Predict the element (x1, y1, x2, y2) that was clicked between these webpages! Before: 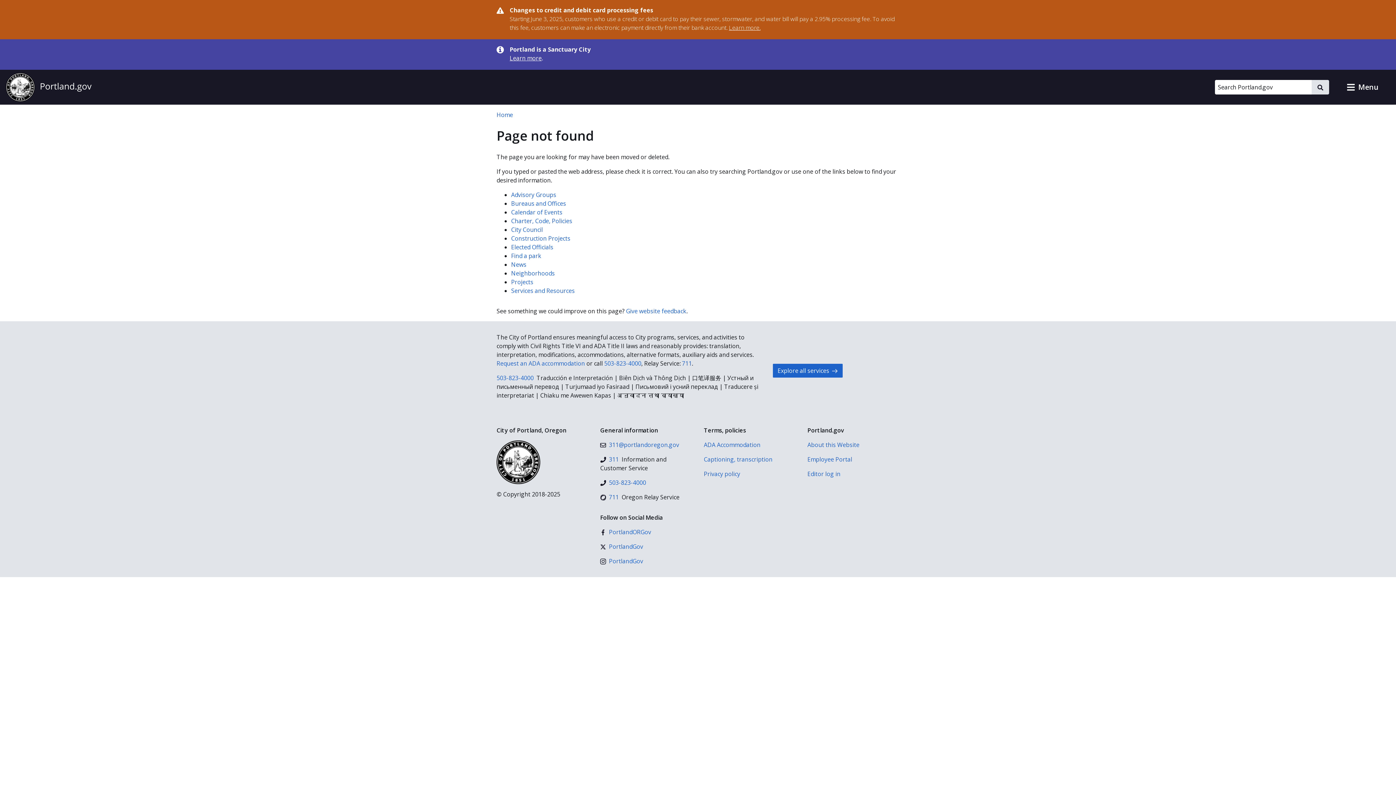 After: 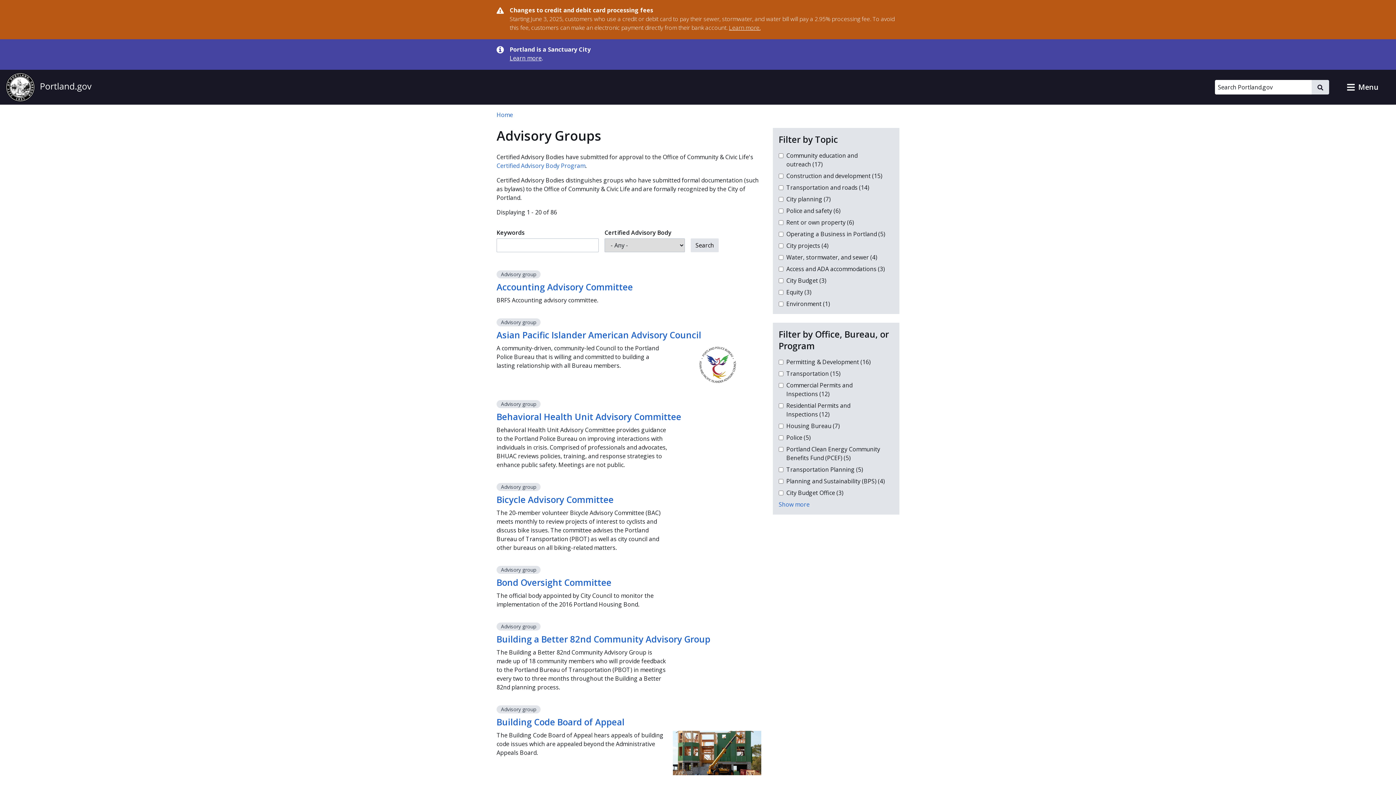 Action: bbox: (511, 190, 556, 198) label: Advisory Groups